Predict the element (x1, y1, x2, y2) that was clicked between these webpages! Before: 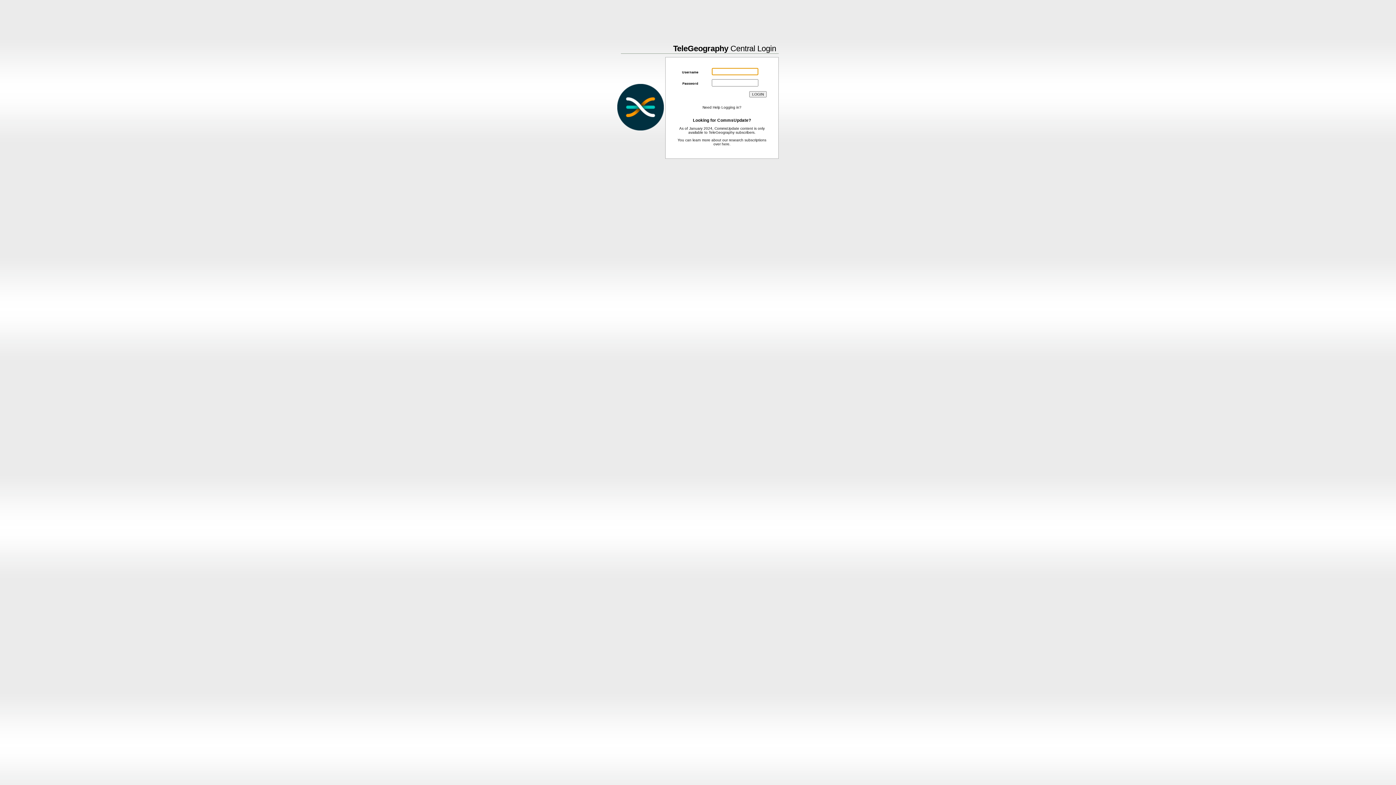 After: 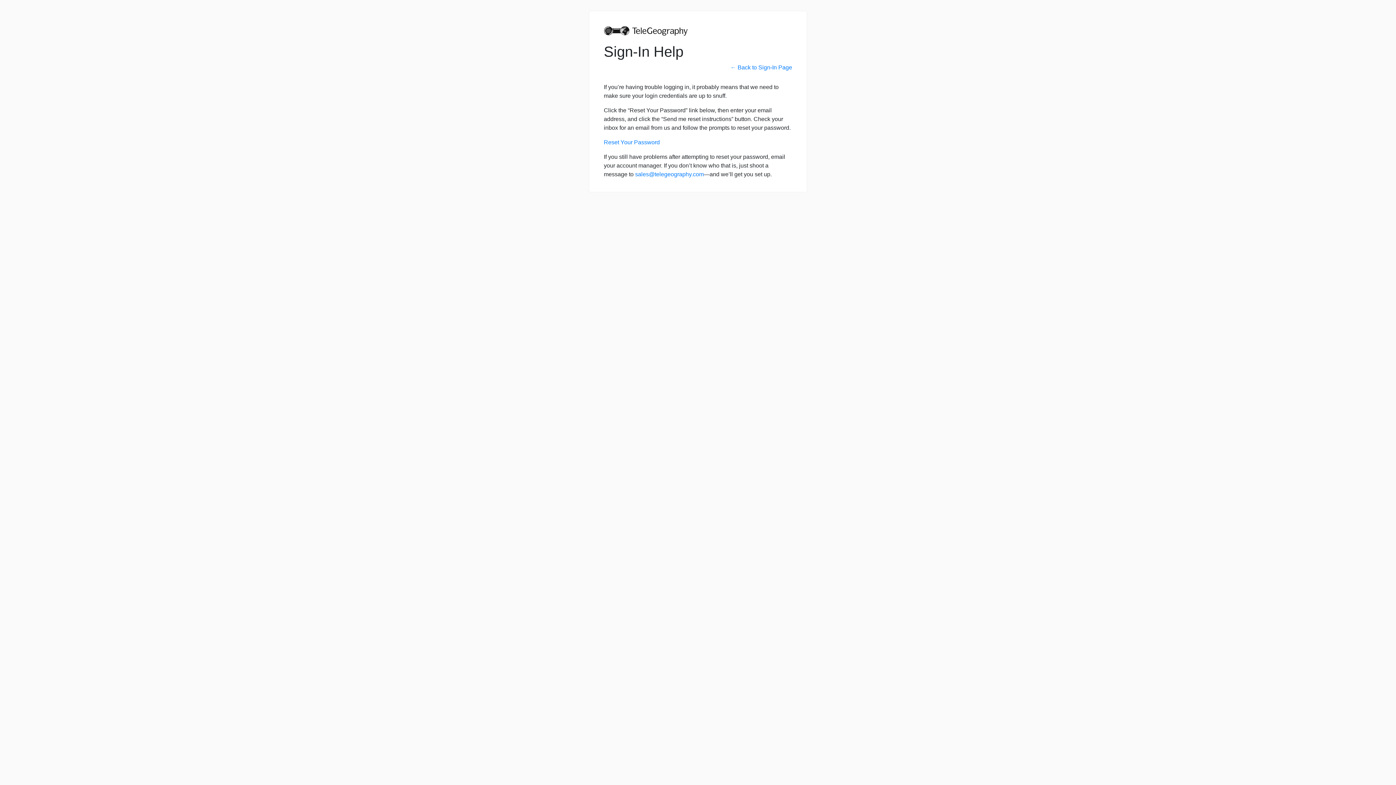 Action: label: Need Help Logging in? bbox: (702, 105, 741, 109)